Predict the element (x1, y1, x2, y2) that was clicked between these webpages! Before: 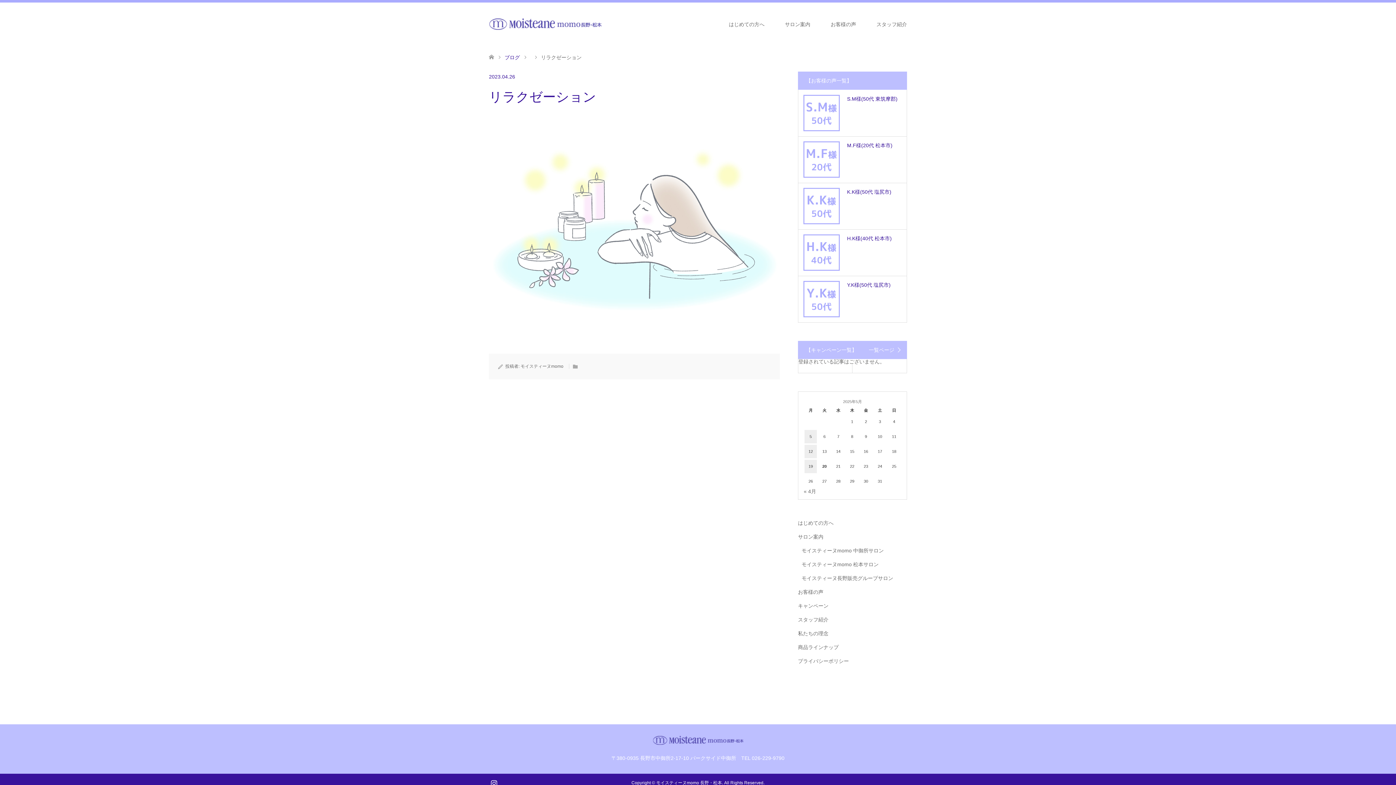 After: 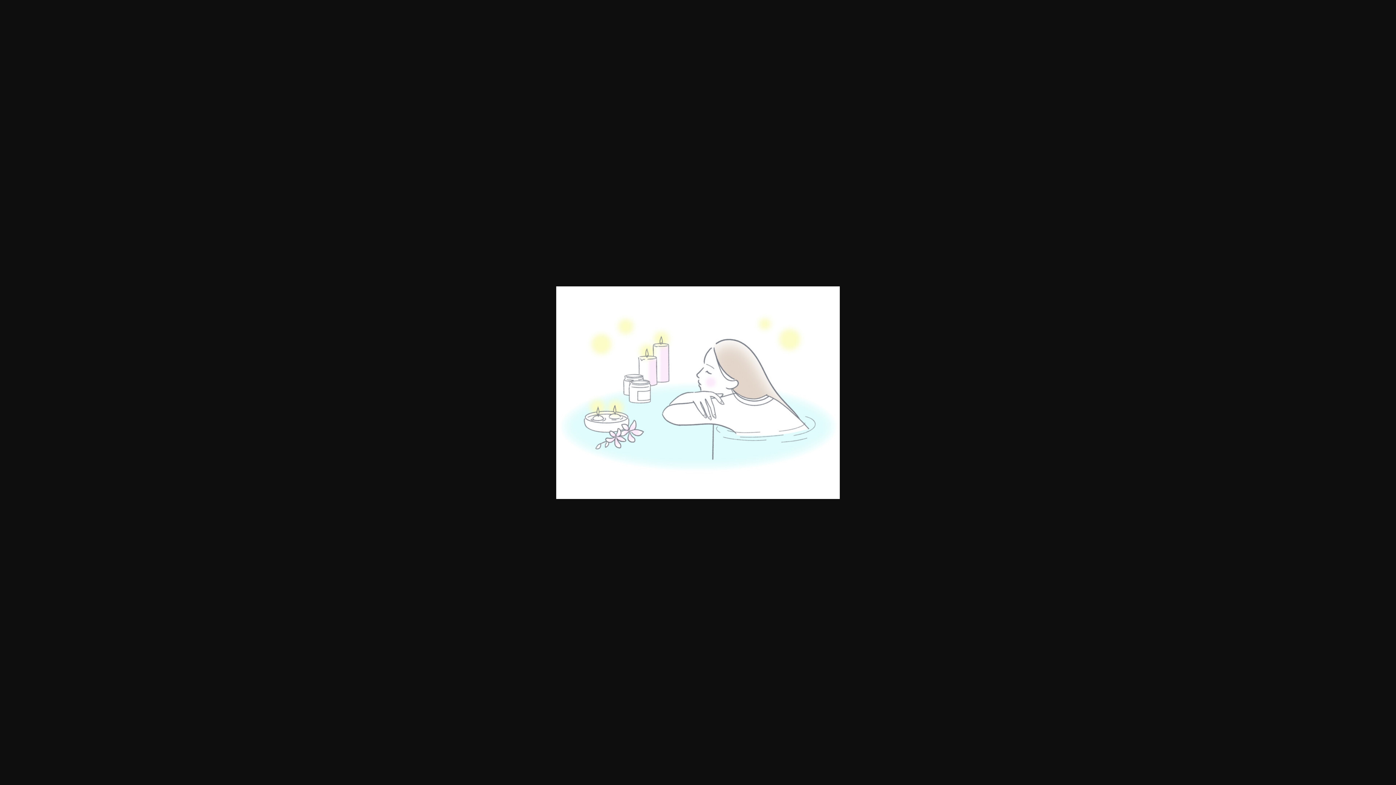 Action: bbox: (489, 334, 780, 340)